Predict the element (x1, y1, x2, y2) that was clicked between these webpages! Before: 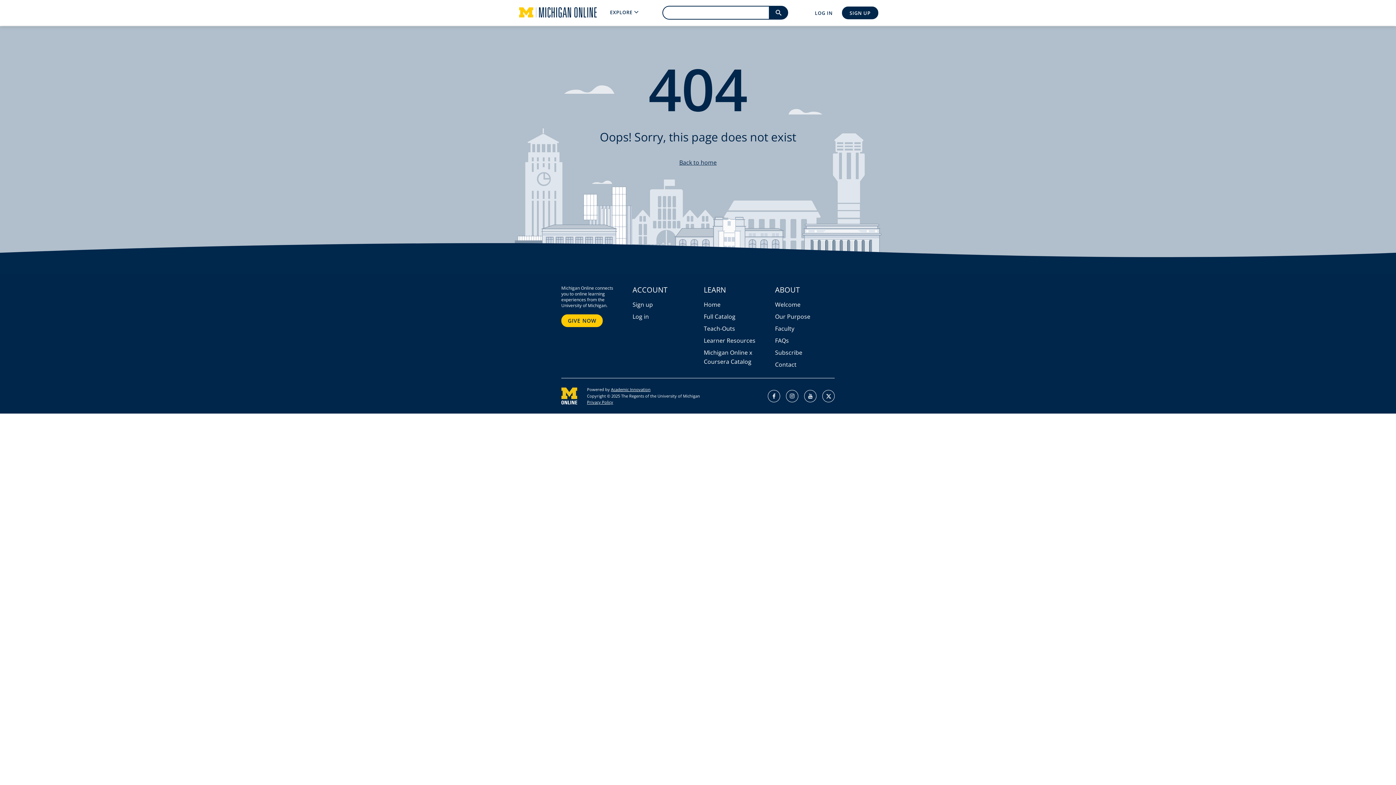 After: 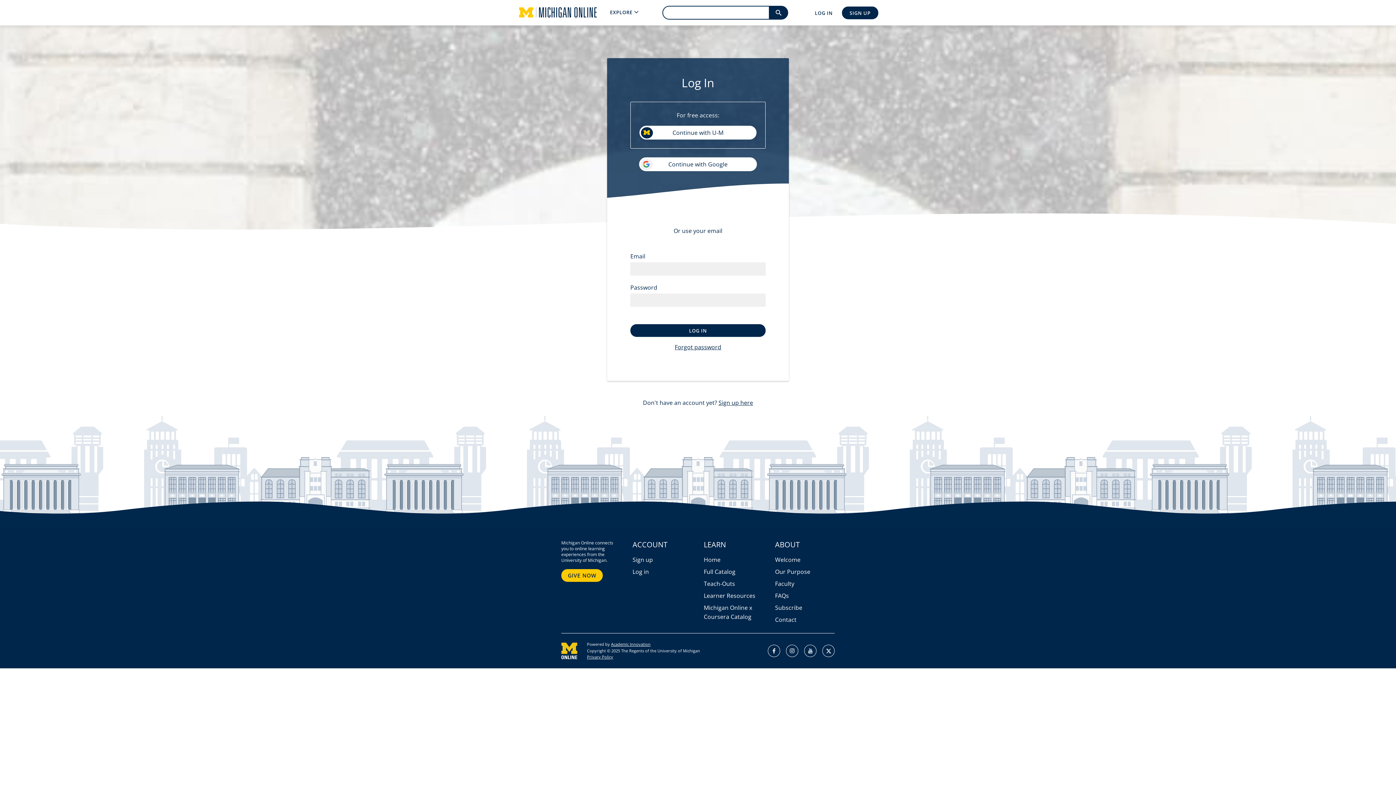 Action: bbox: (632, 312, 649, 320) label: Log in